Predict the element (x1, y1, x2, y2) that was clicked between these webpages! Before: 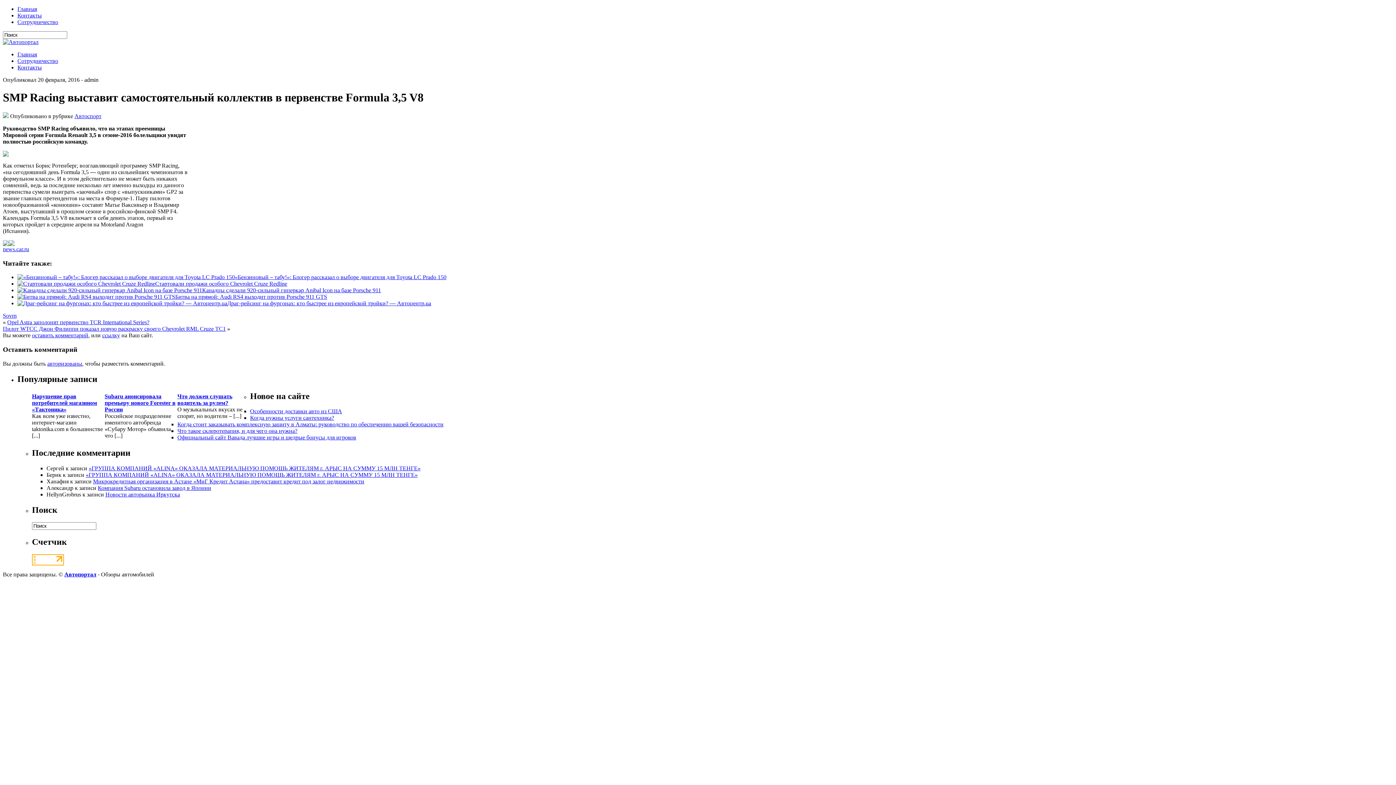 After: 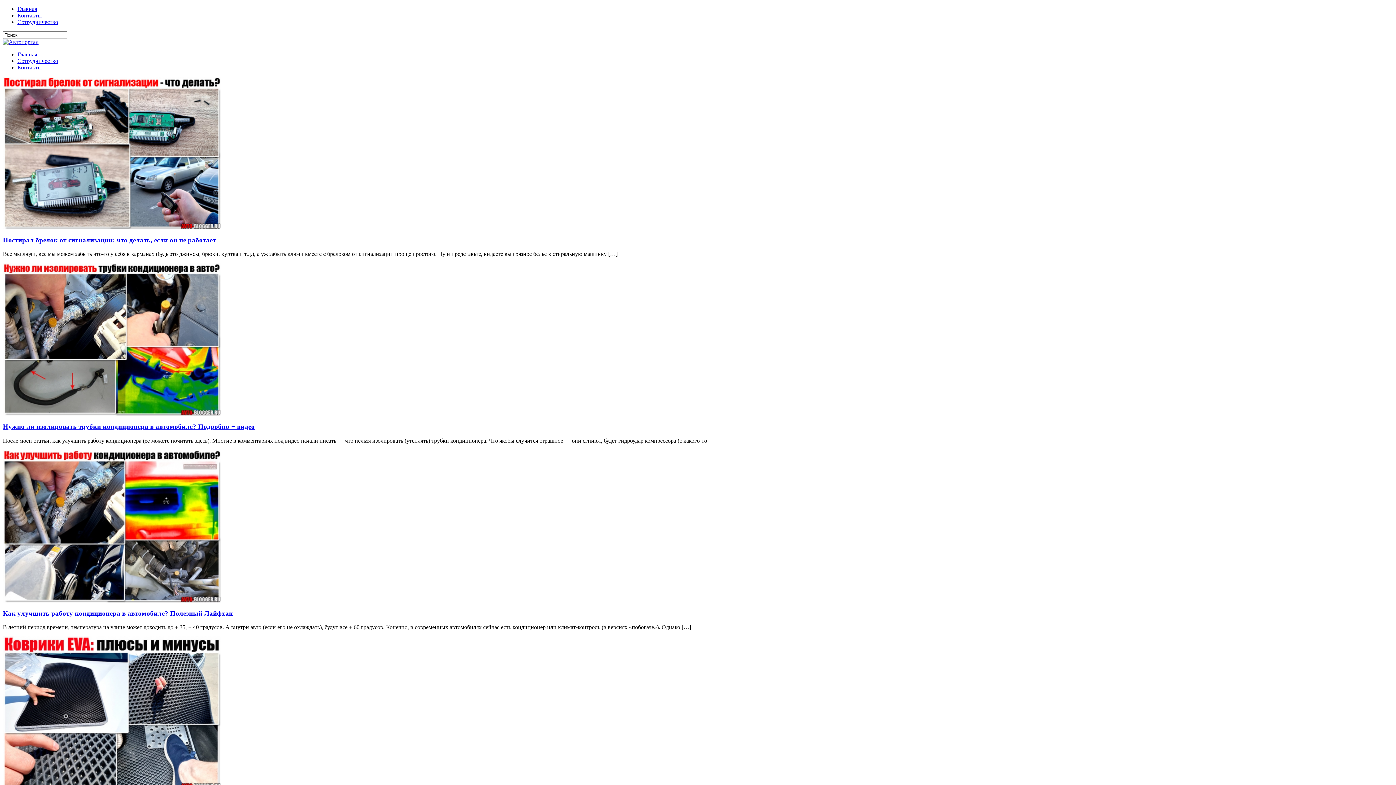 Action: bbox: (2, 38, 38, 45)